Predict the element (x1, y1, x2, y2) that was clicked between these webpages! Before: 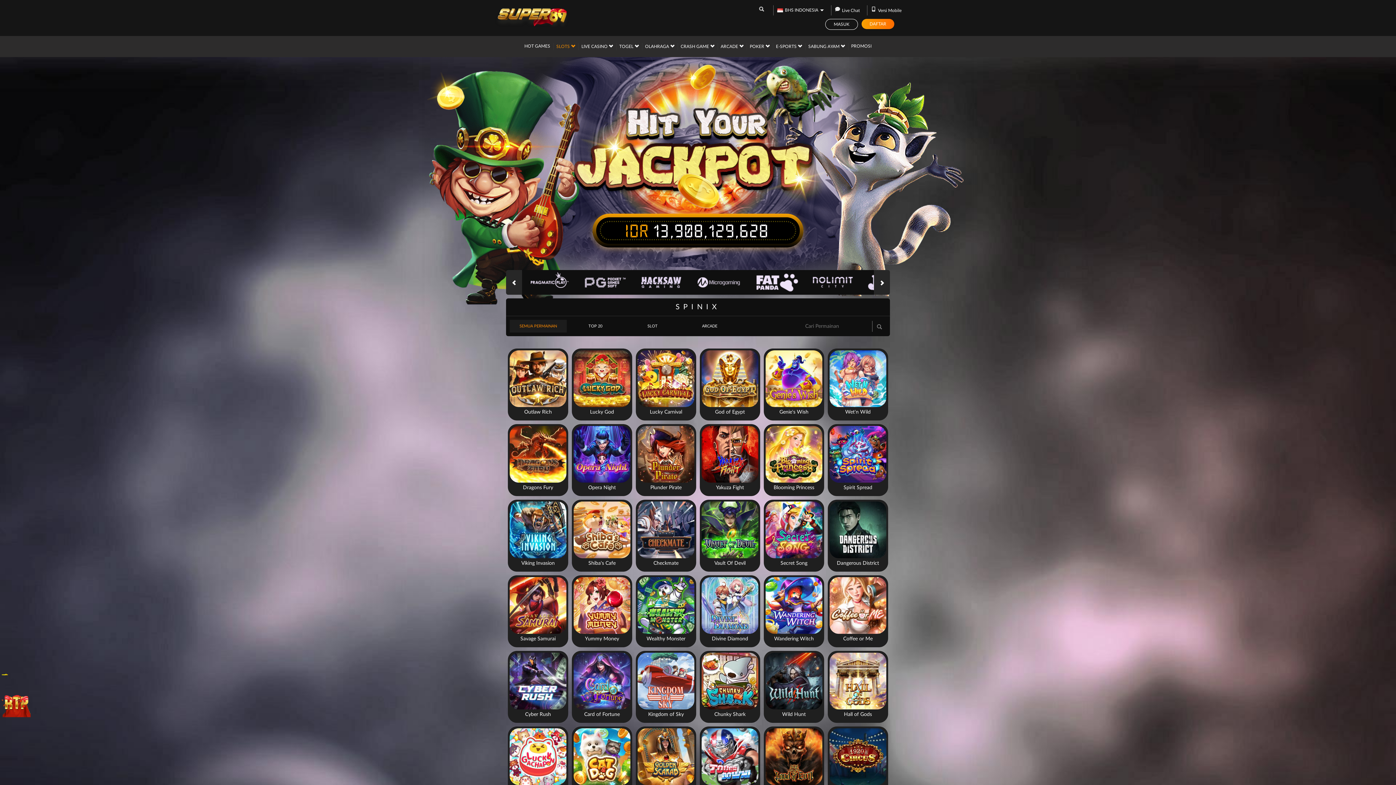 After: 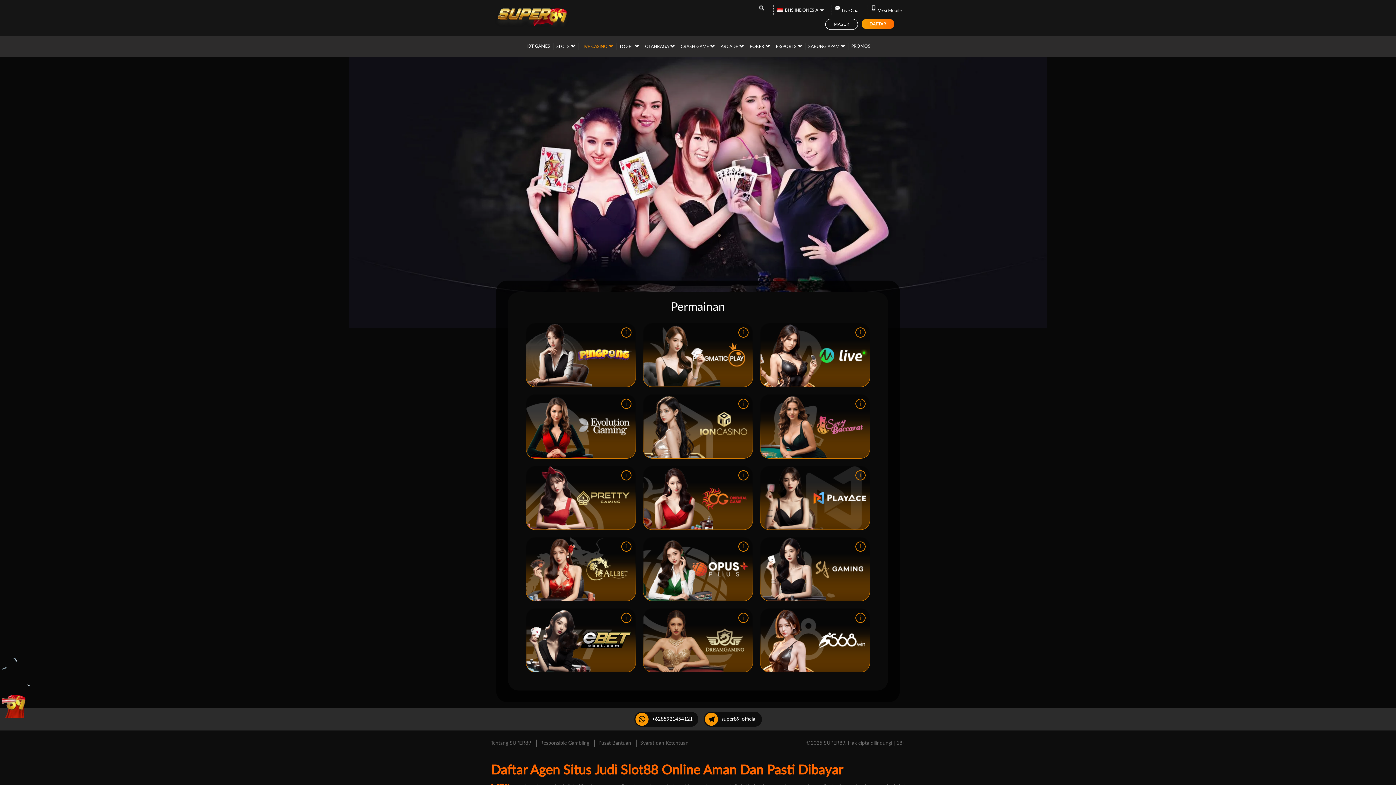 Action: bbox: (581, 35, 613, 56) label: LIVE CASINO 